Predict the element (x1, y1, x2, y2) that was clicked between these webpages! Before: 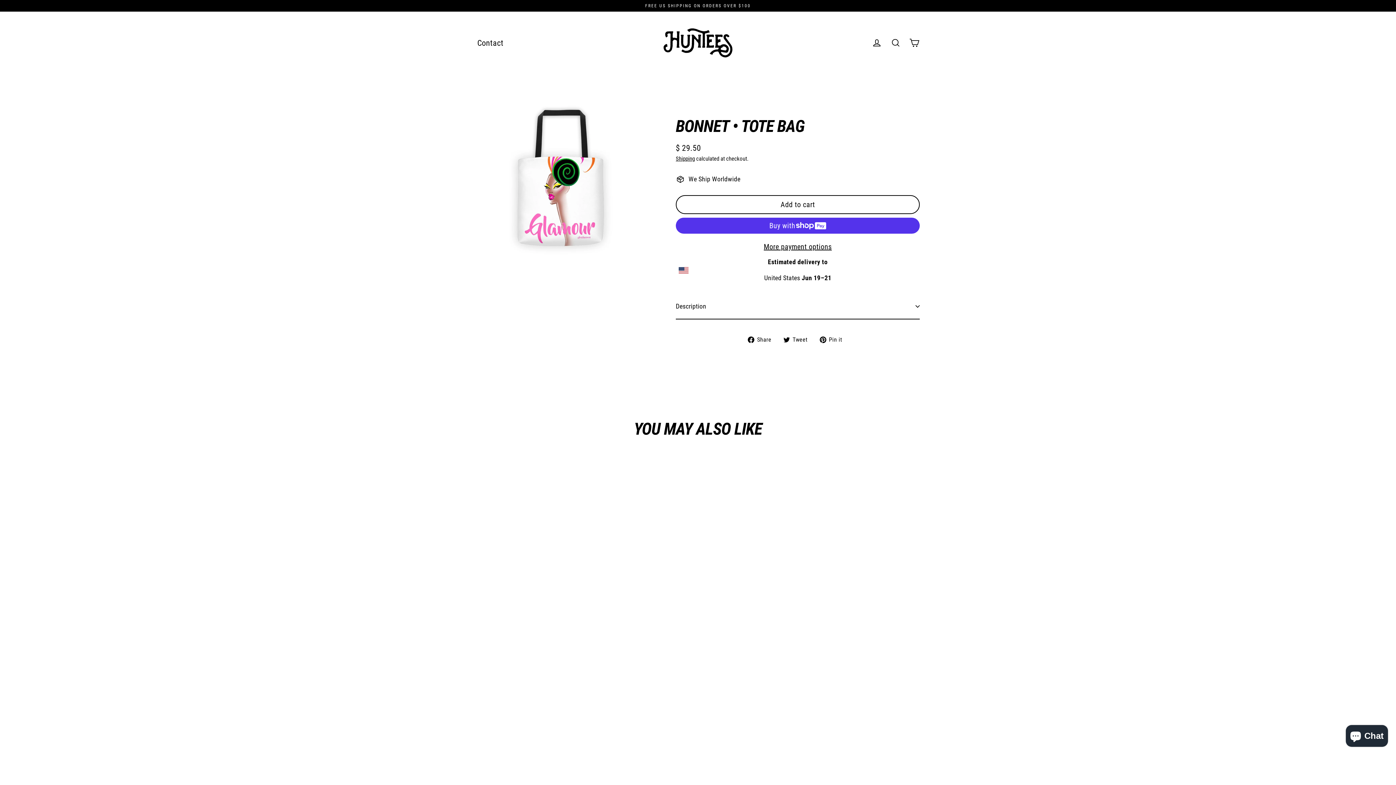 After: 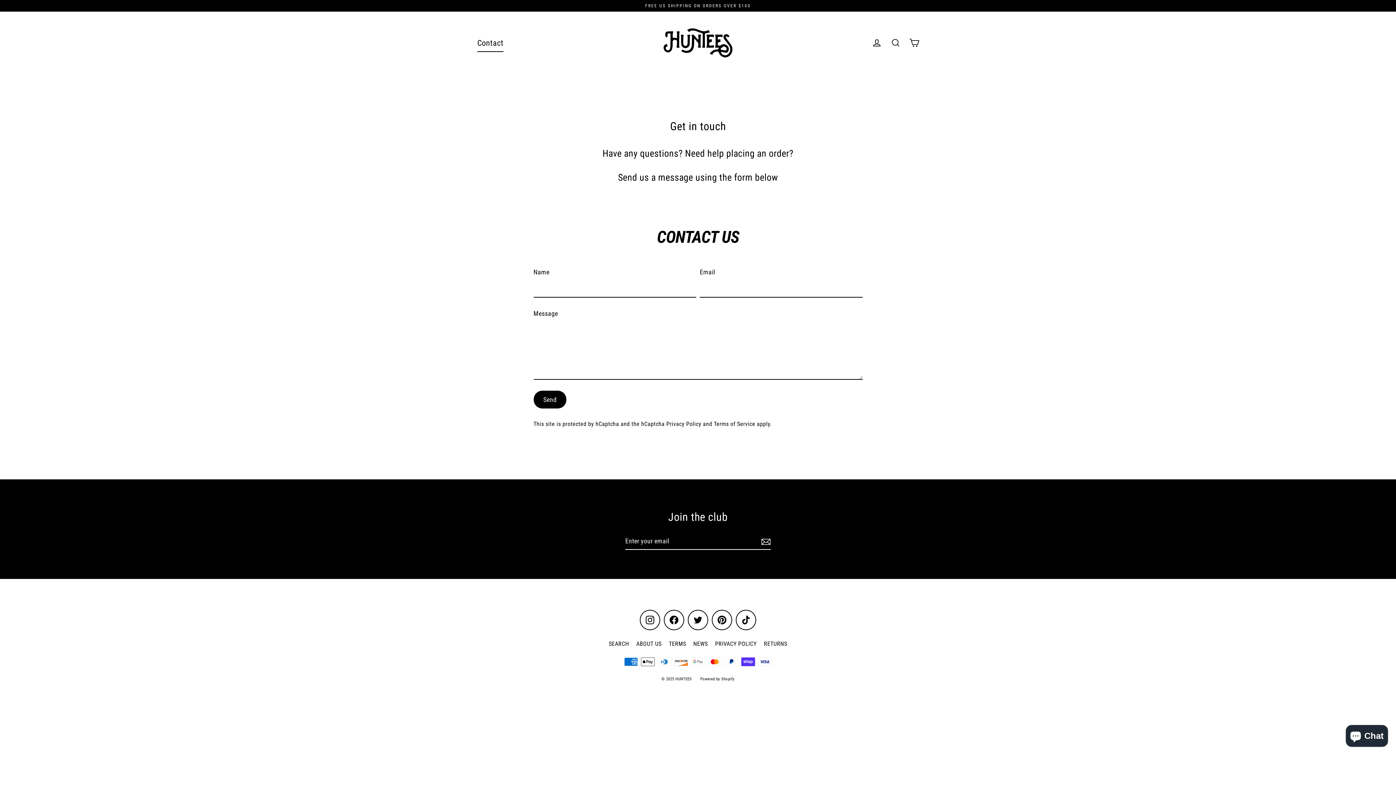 Action: bbox: (472, 33, 509, 52) label: Contact